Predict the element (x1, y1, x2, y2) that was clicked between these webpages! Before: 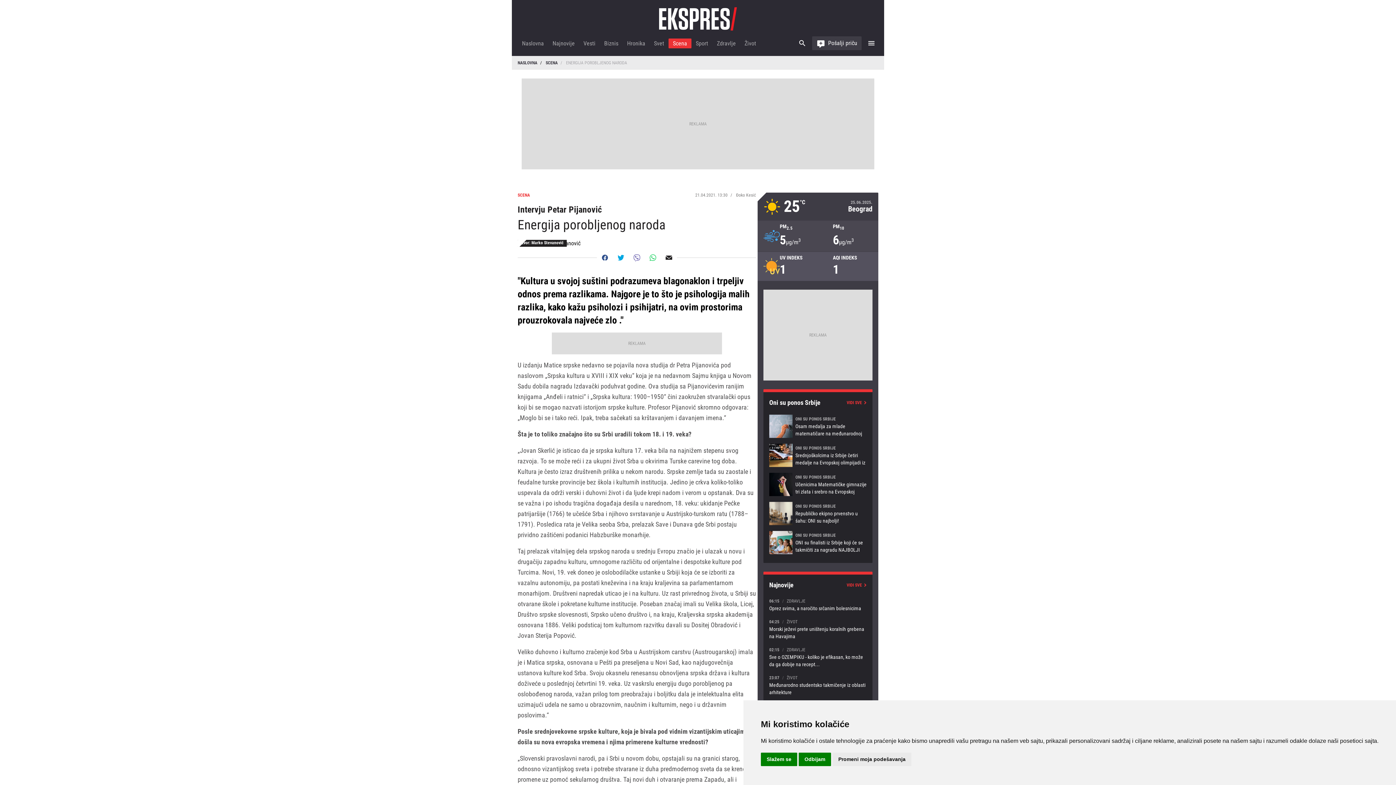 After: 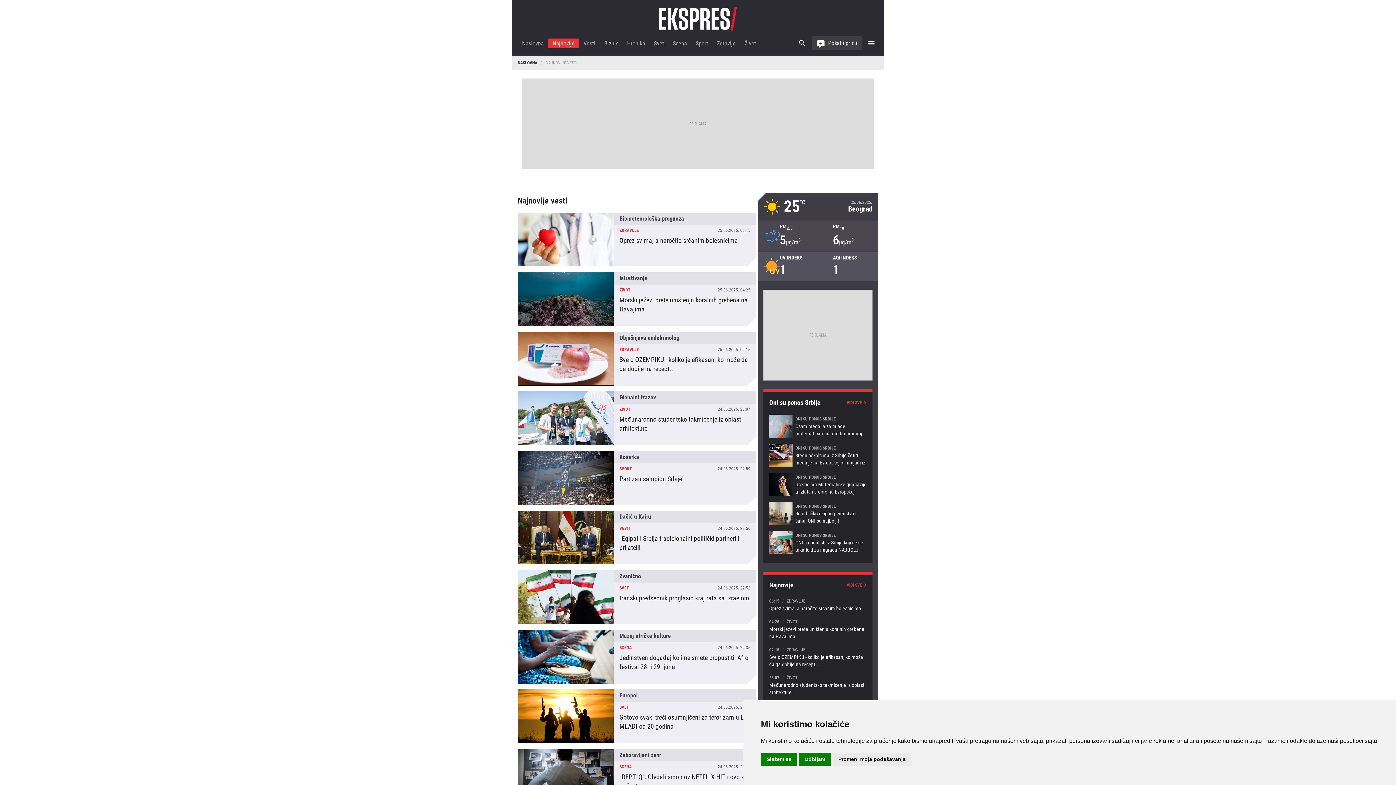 Action: bbox: (846, 582, 866, 587) label: VIDI SVE